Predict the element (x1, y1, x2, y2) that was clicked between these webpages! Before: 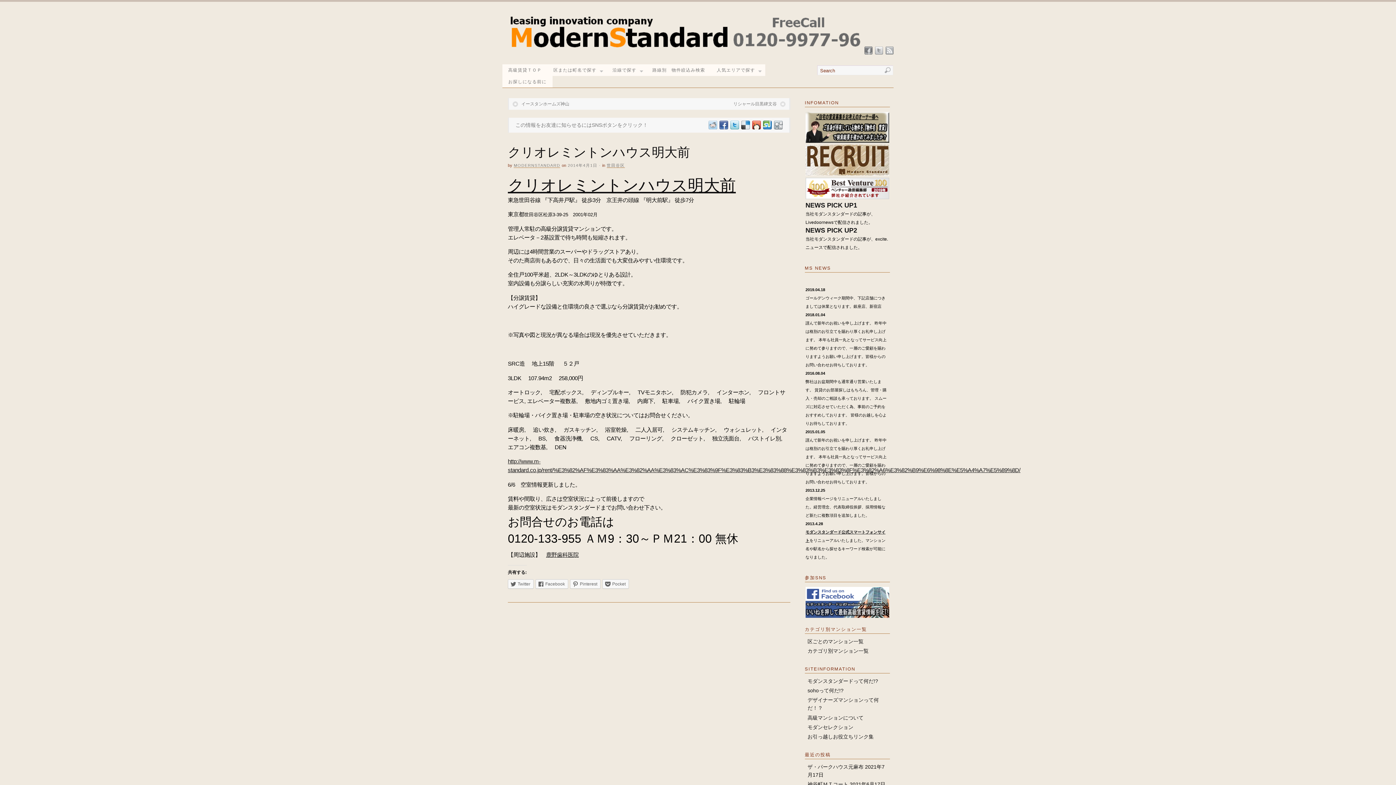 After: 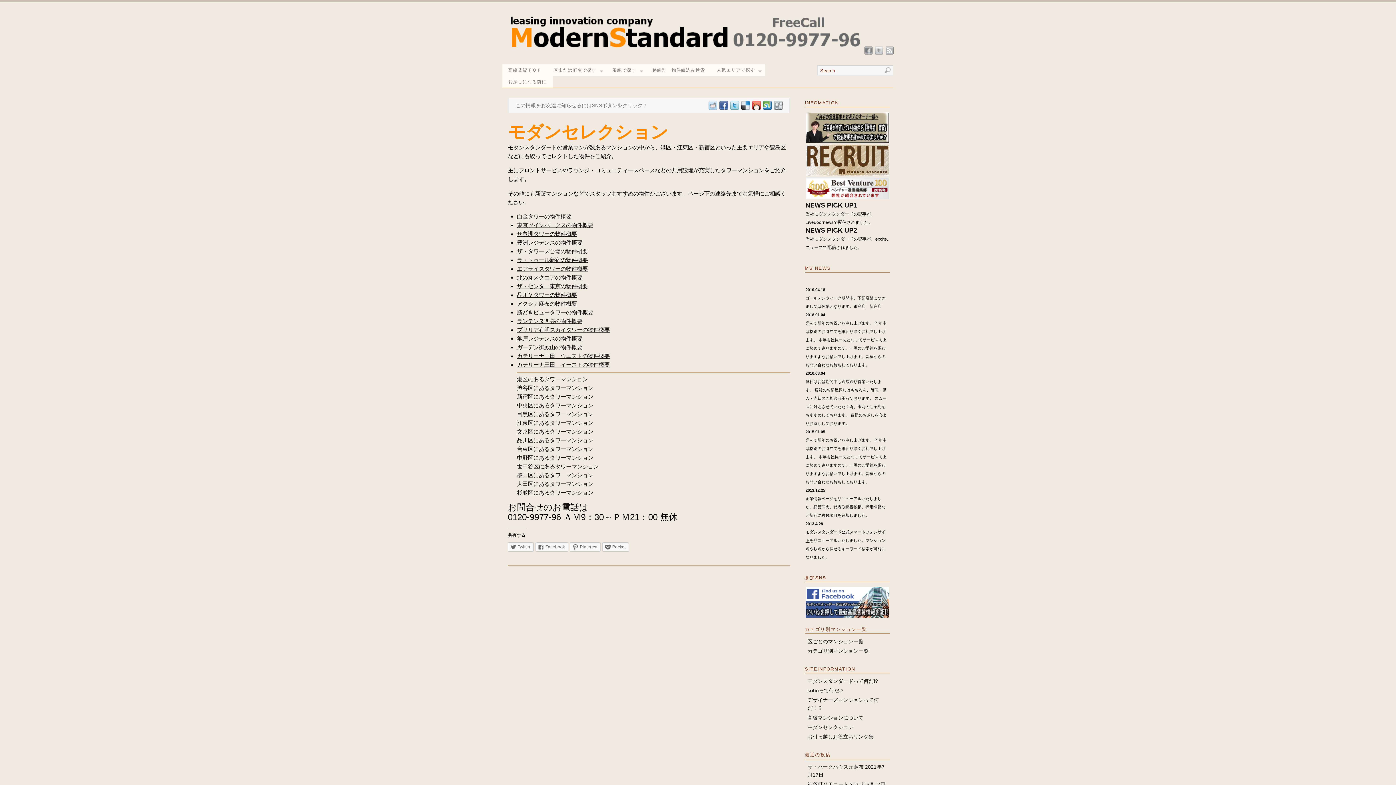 Action: bbox: (807, 724, 853, 730) label: モダンセレクション